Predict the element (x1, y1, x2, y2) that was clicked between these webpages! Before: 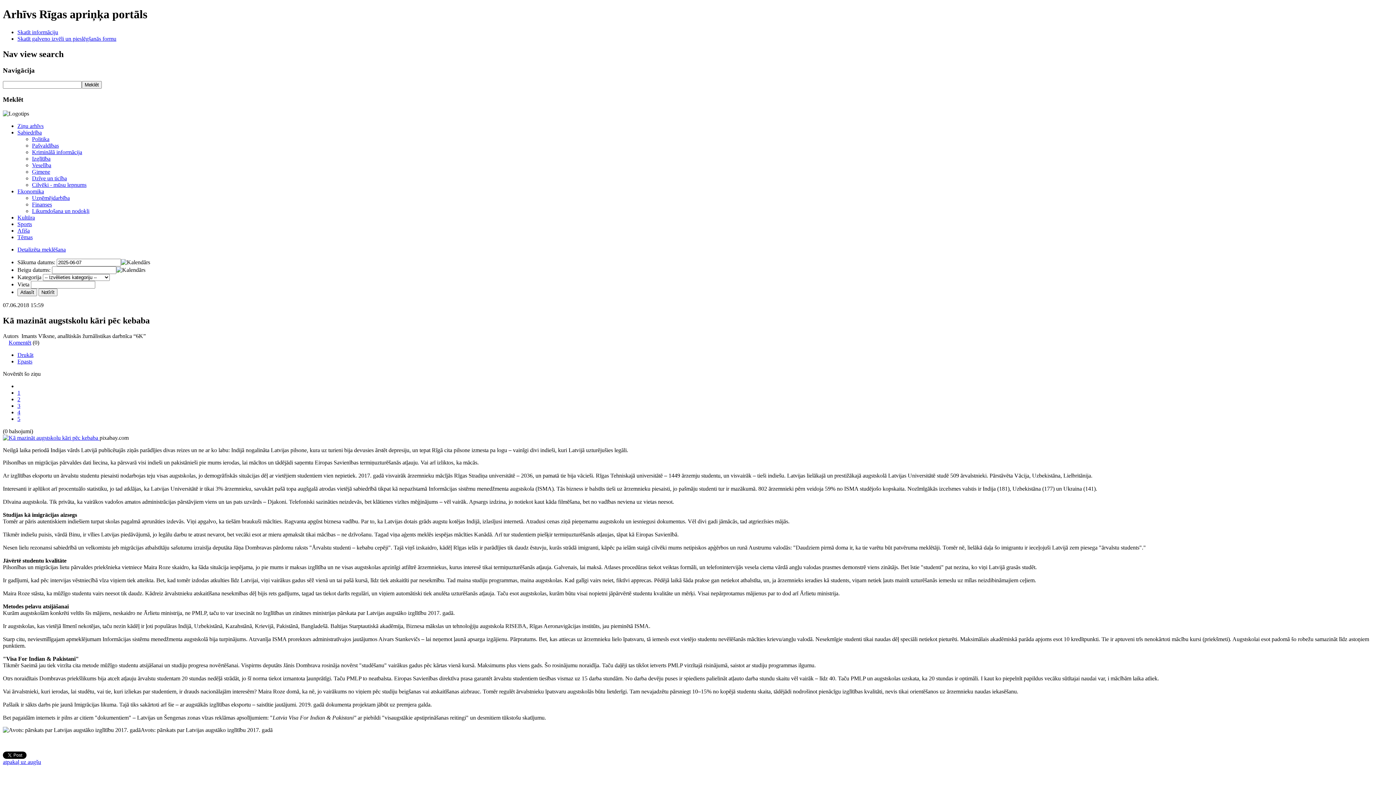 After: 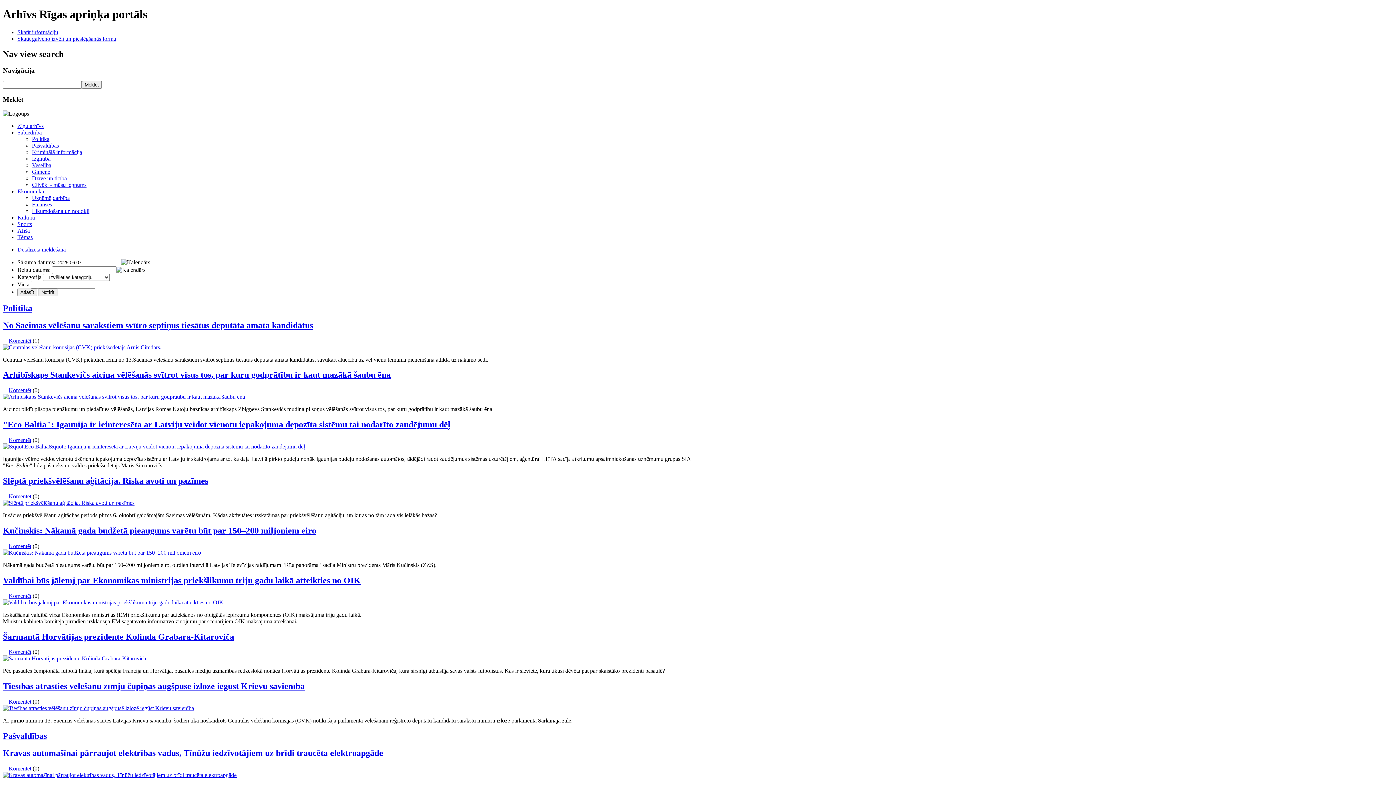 Action: label: Sabiedrība bbox: (17, 129, 41, 135)